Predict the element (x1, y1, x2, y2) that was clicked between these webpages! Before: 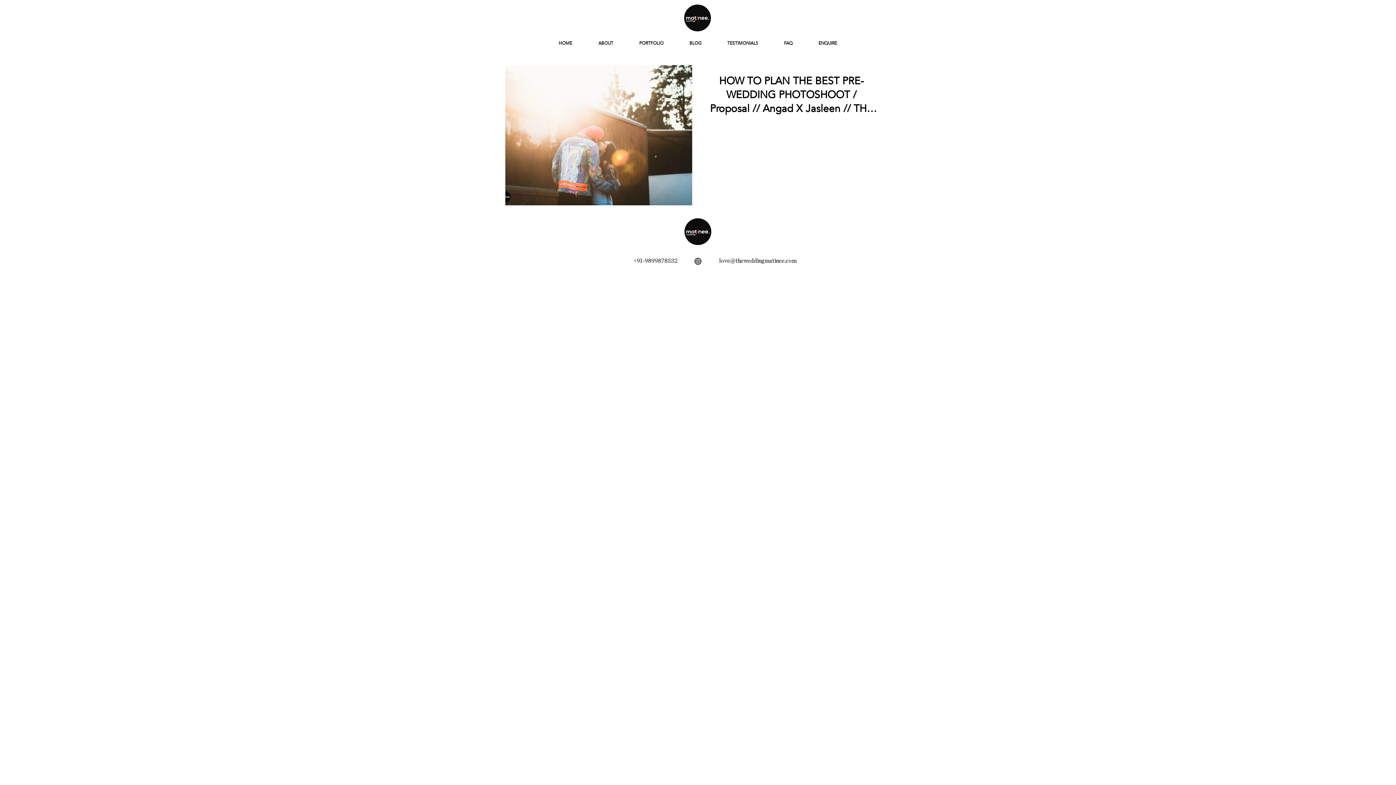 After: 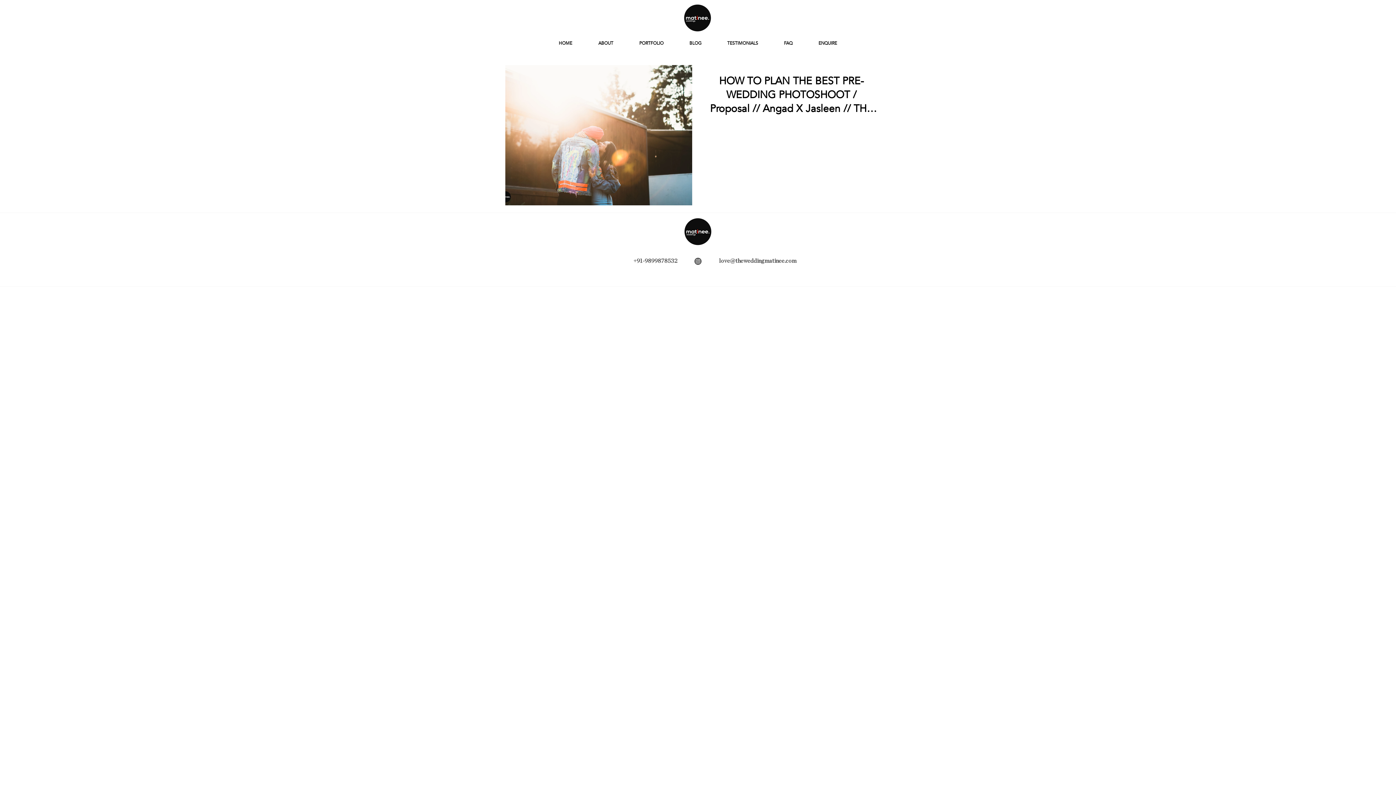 Action: bbox: (719, 258, 796, 263) label: love@theweddingmatinee.com